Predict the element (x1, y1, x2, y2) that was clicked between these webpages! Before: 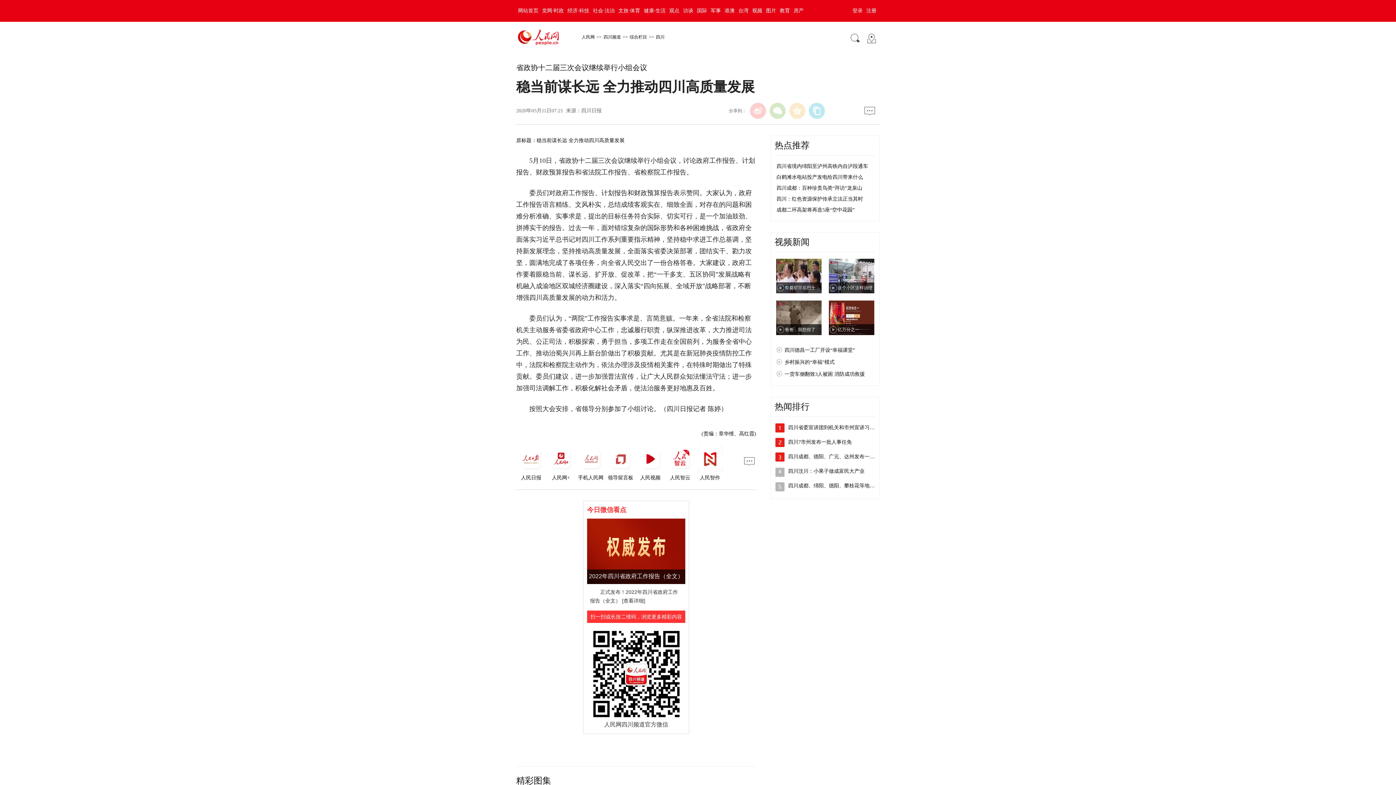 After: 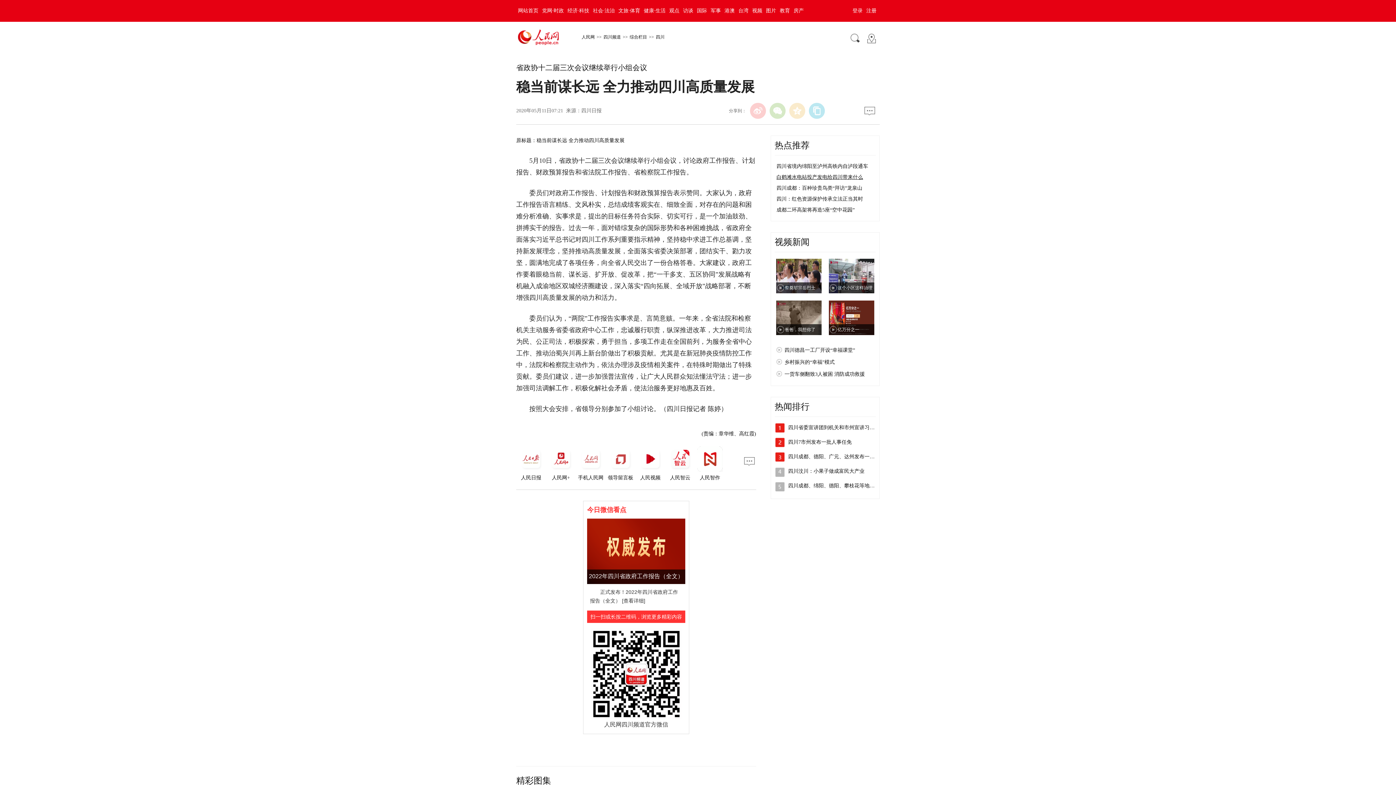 Action: bbox: (776, 174, 863, 180) label: 白鹤滩水电站投产发电给四川带来什么